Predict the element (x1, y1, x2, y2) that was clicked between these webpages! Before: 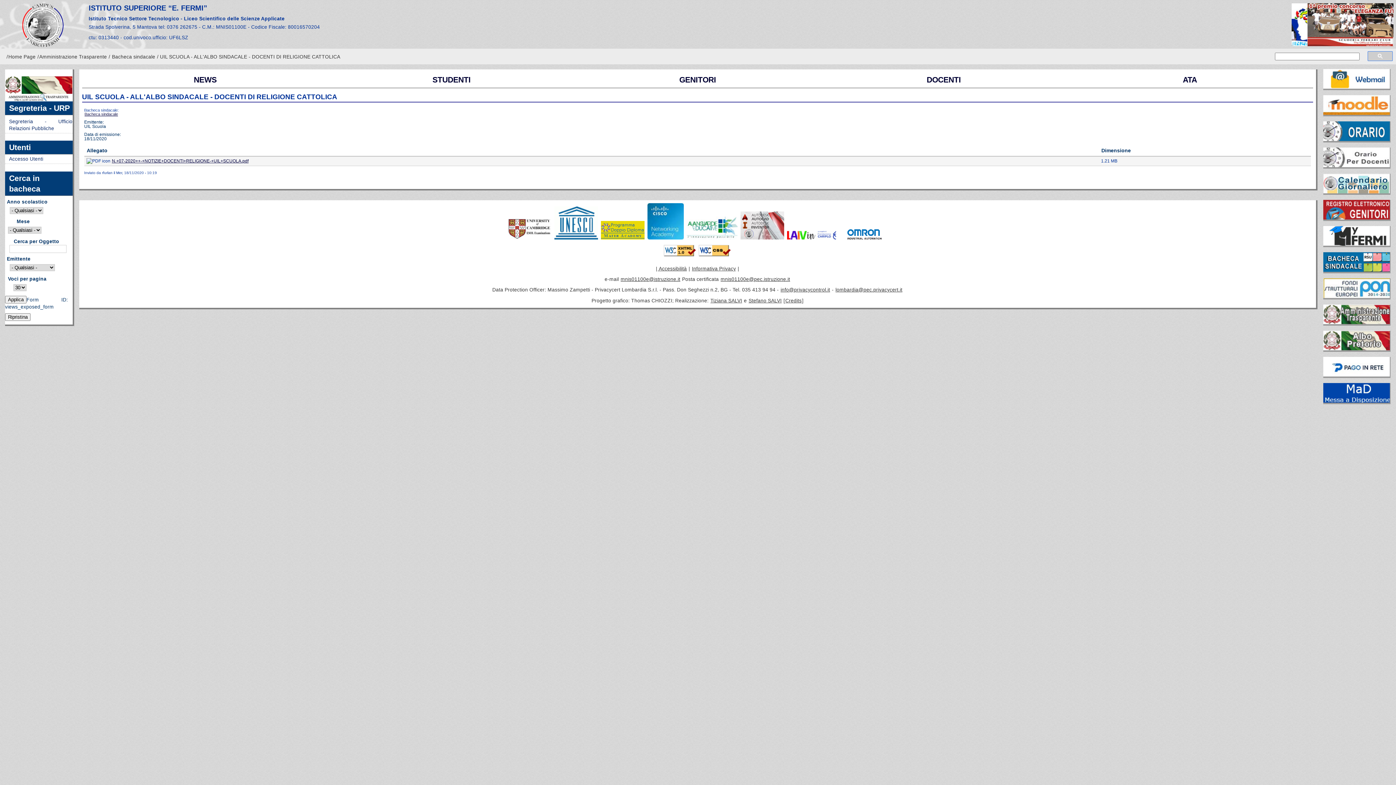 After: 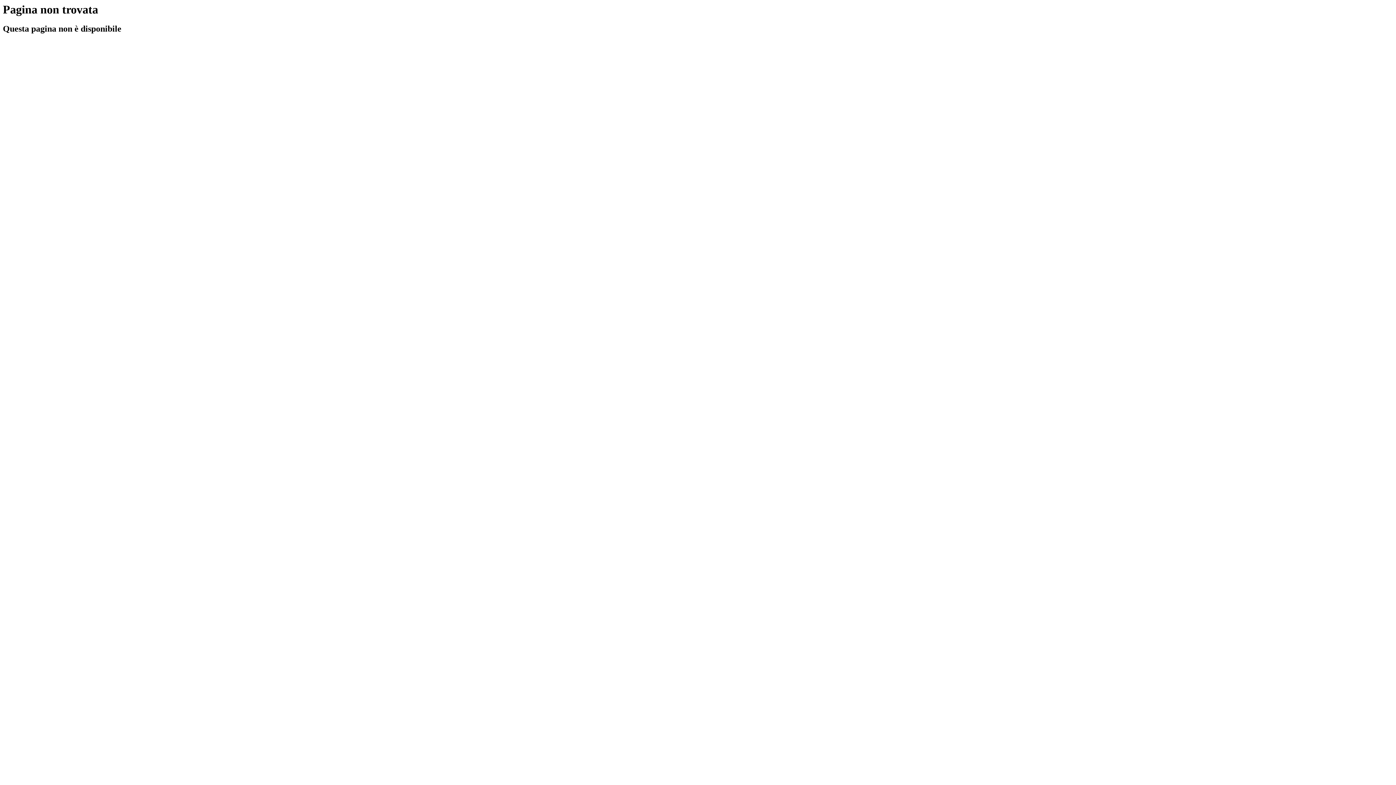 Action: bbox: (679, 75, 716, 84) label: GENITORI